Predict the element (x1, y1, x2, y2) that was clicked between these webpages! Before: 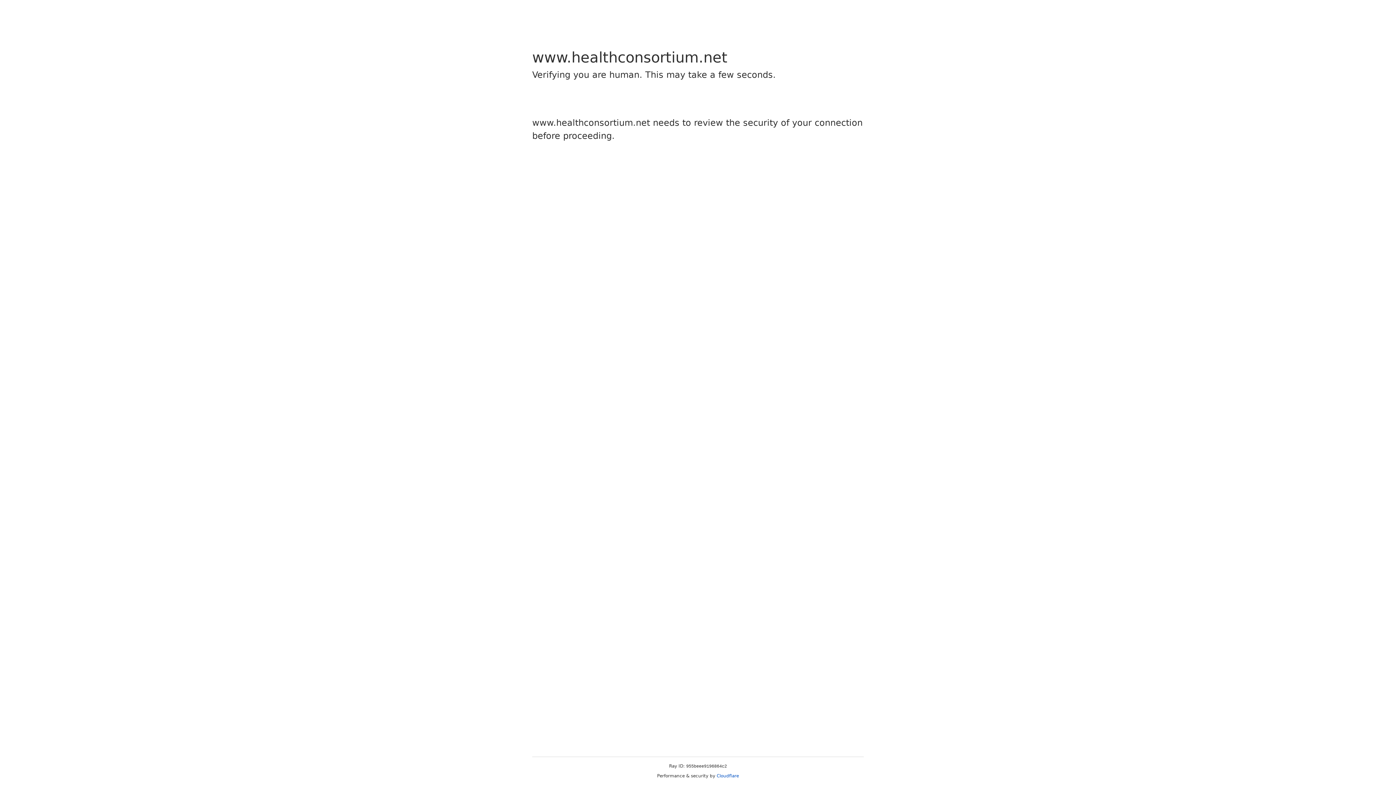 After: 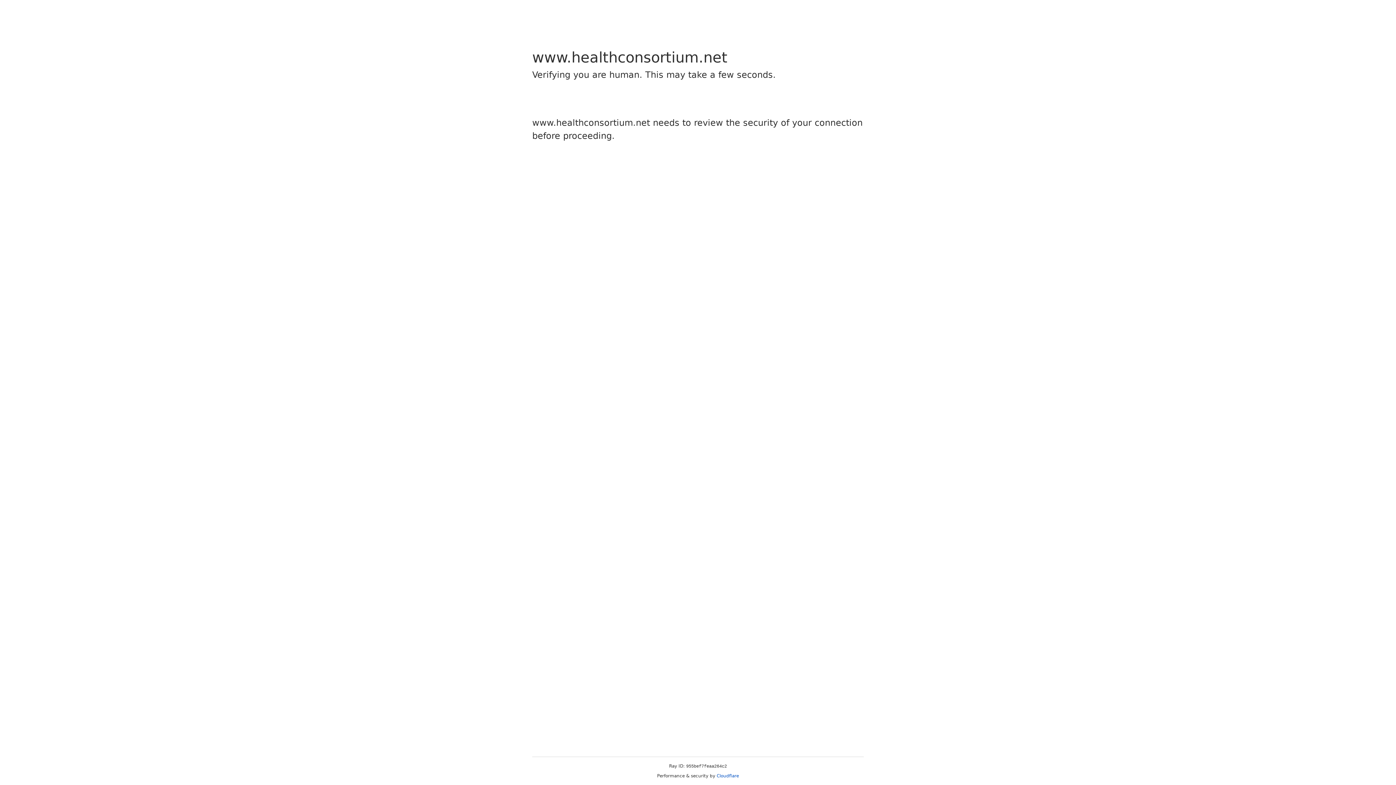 Action: bbox: (716, 773, 739, 778) label: Cloudflare